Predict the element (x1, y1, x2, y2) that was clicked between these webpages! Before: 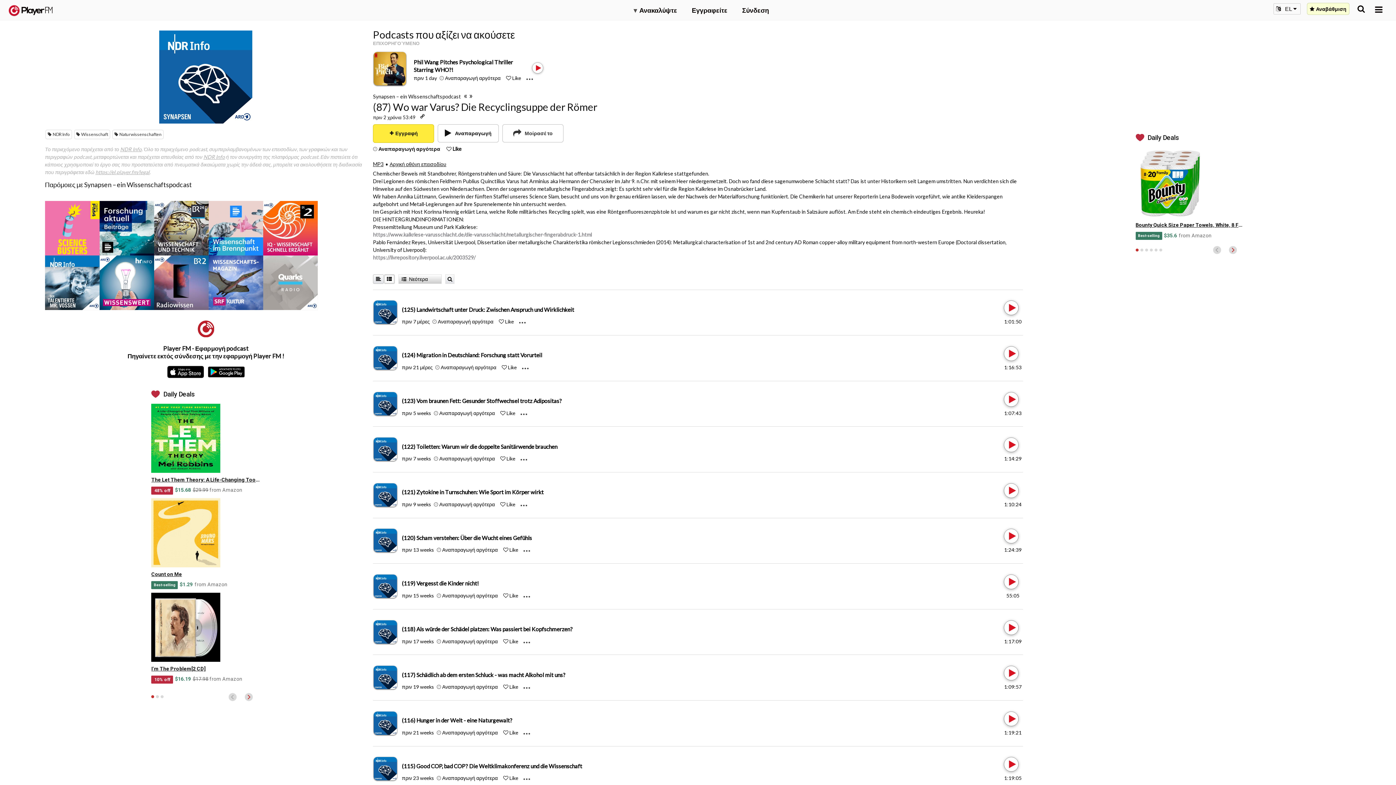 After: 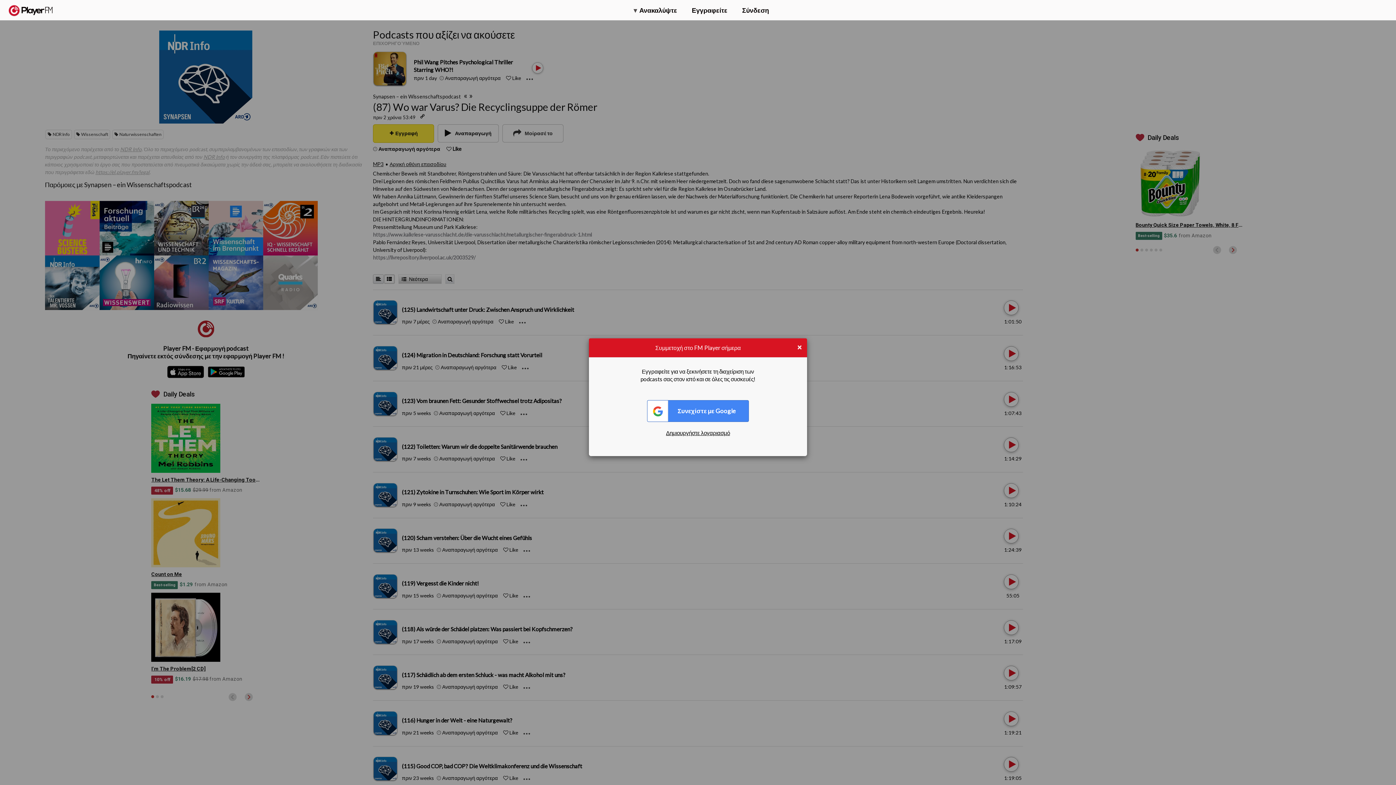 Action: label: Add to Play later bbox: (436, 592, 441, 598)